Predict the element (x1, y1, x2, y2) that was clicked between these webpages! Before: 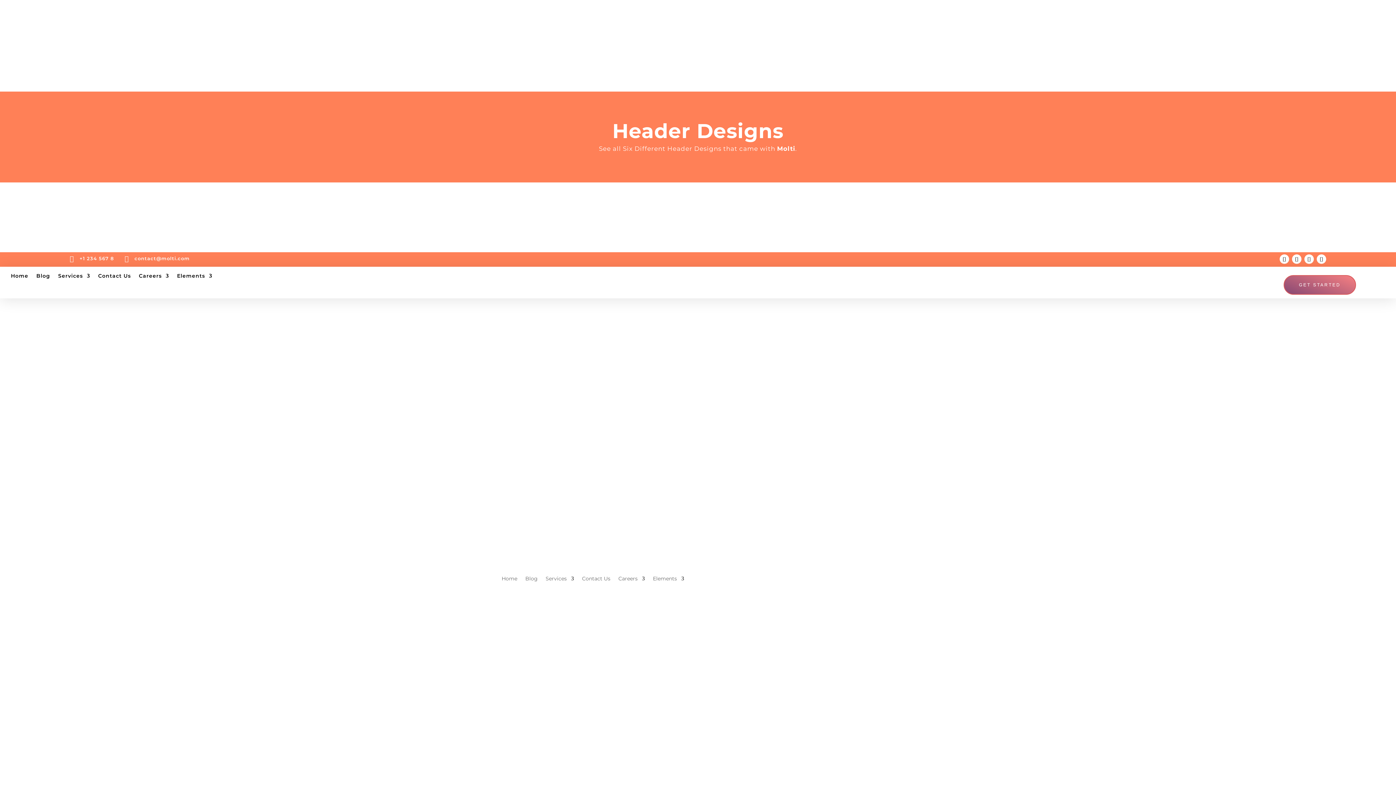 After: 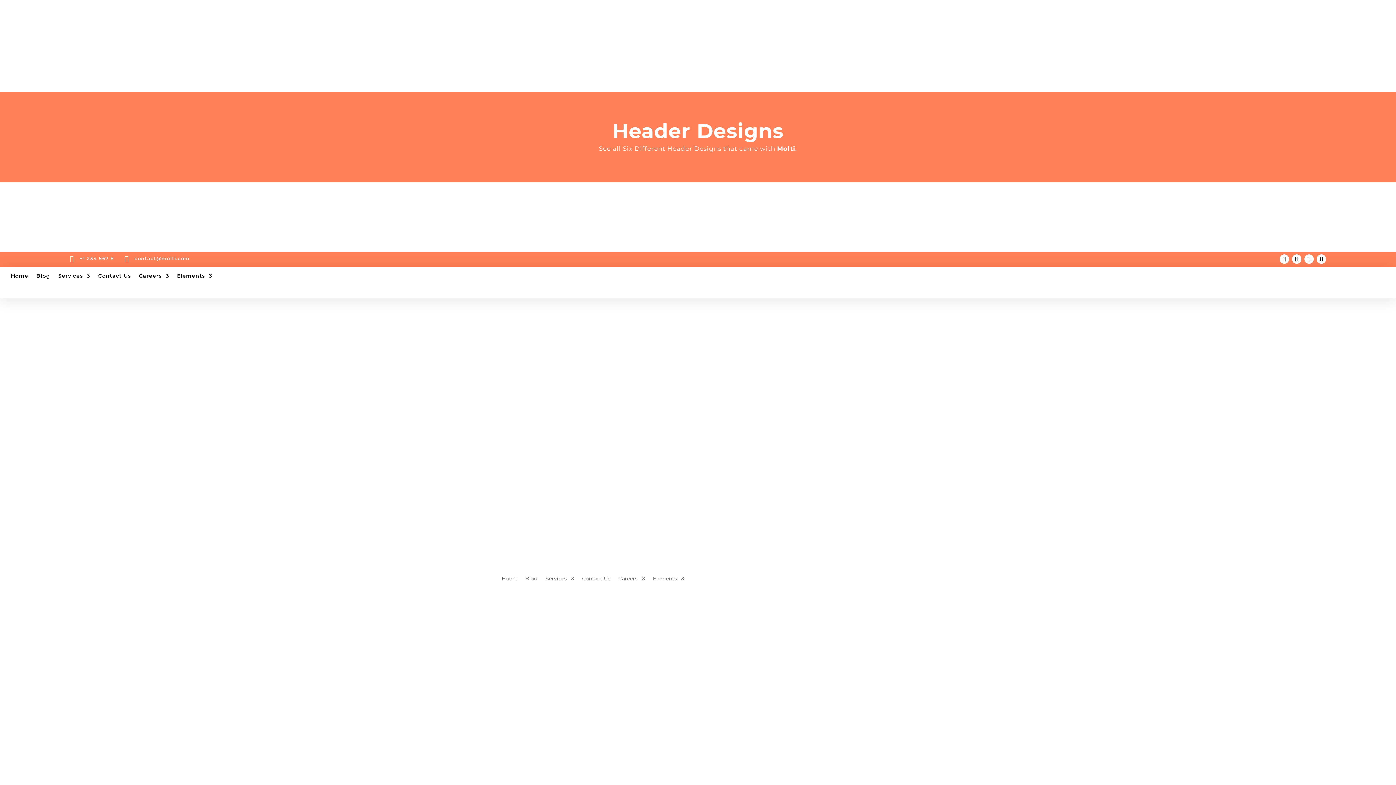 Action: label: GET STARTED bbox: (1284, 275, 1356, 294)